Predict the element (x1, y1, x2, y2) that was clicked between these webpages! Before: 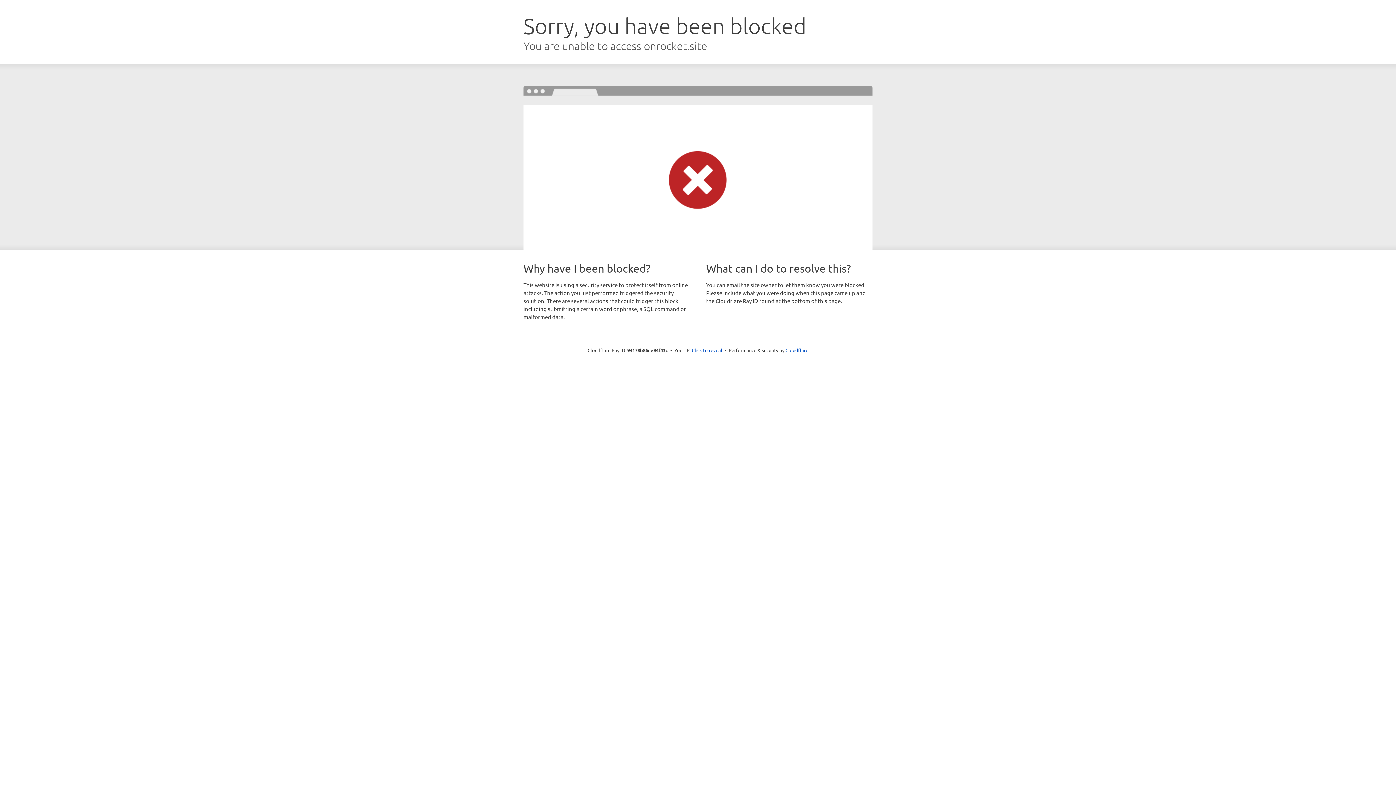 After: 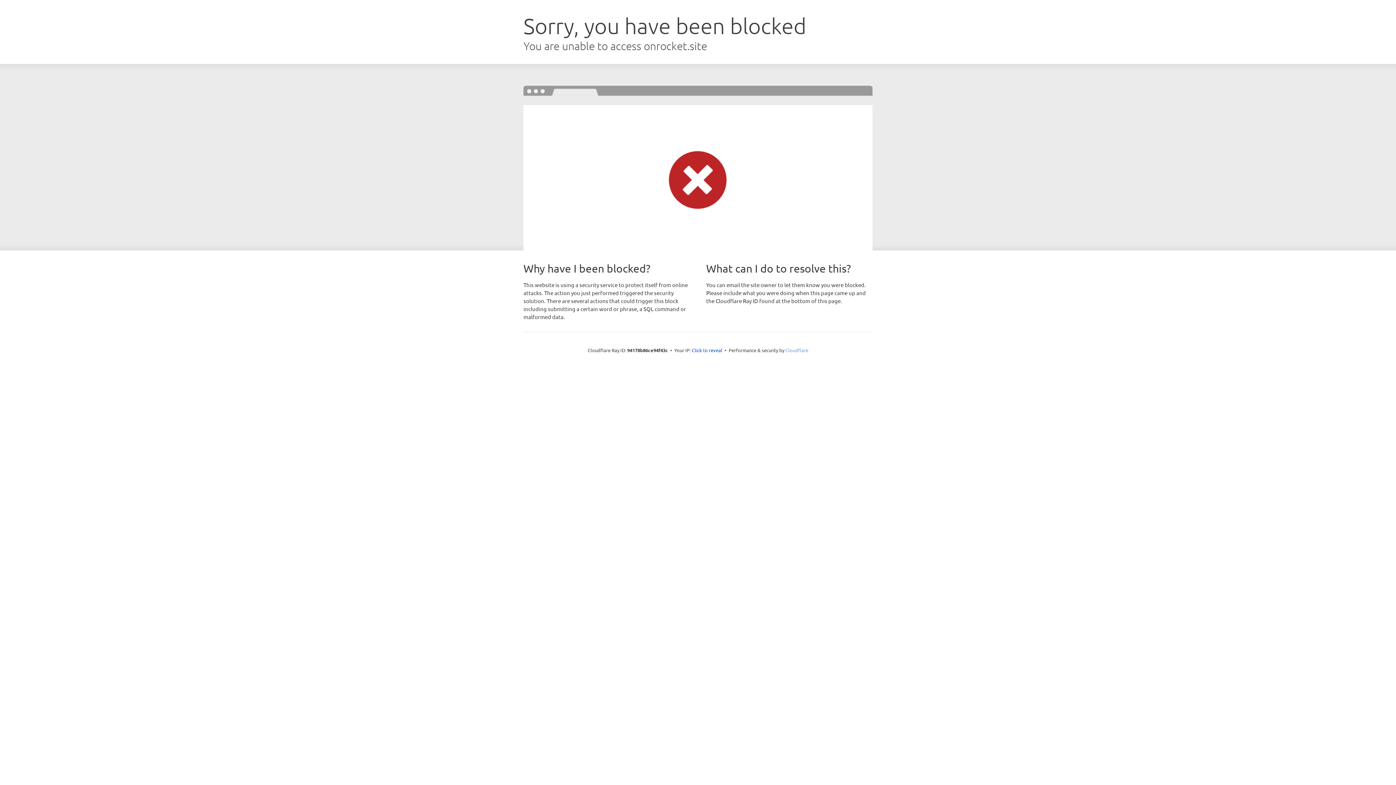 Action: bbox: (785, 347, 808, 353) label: Cloudflare